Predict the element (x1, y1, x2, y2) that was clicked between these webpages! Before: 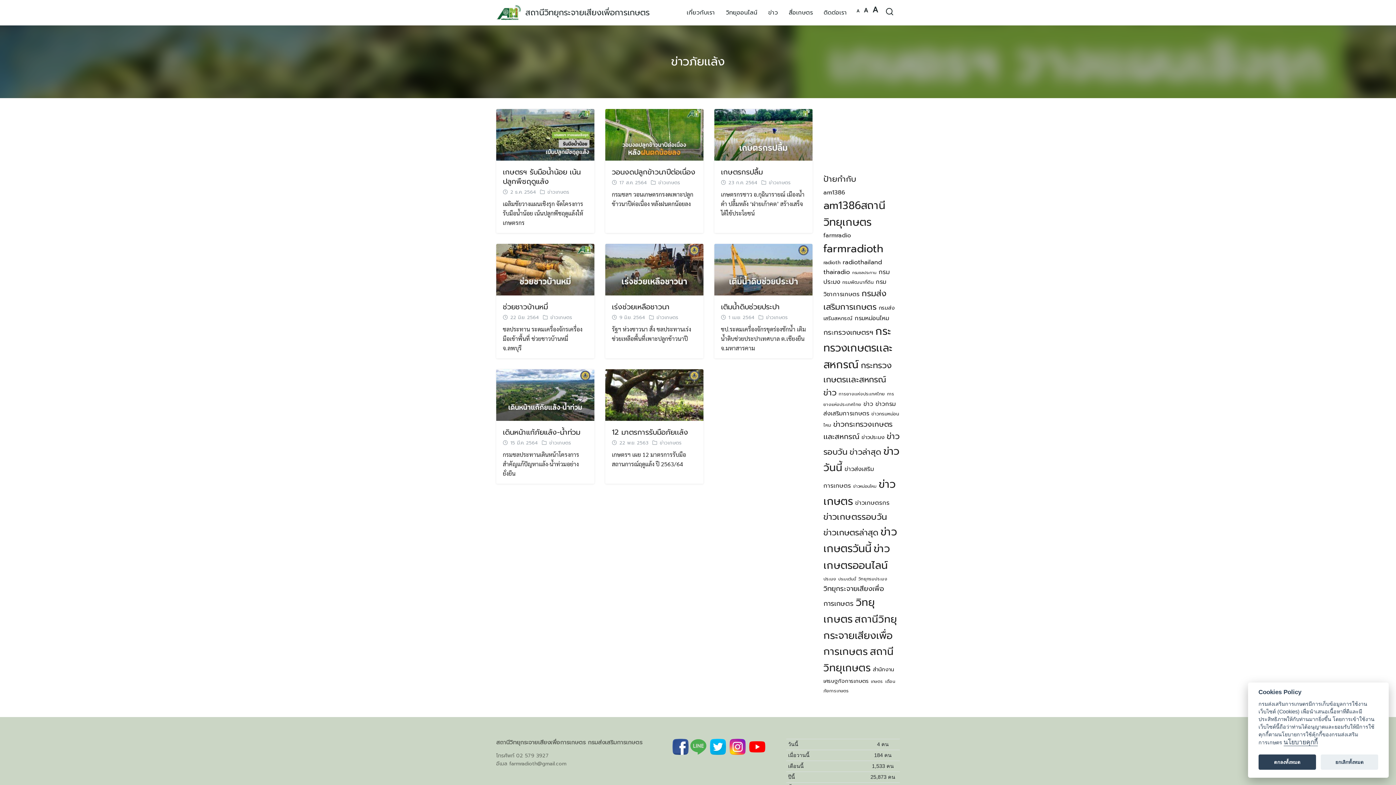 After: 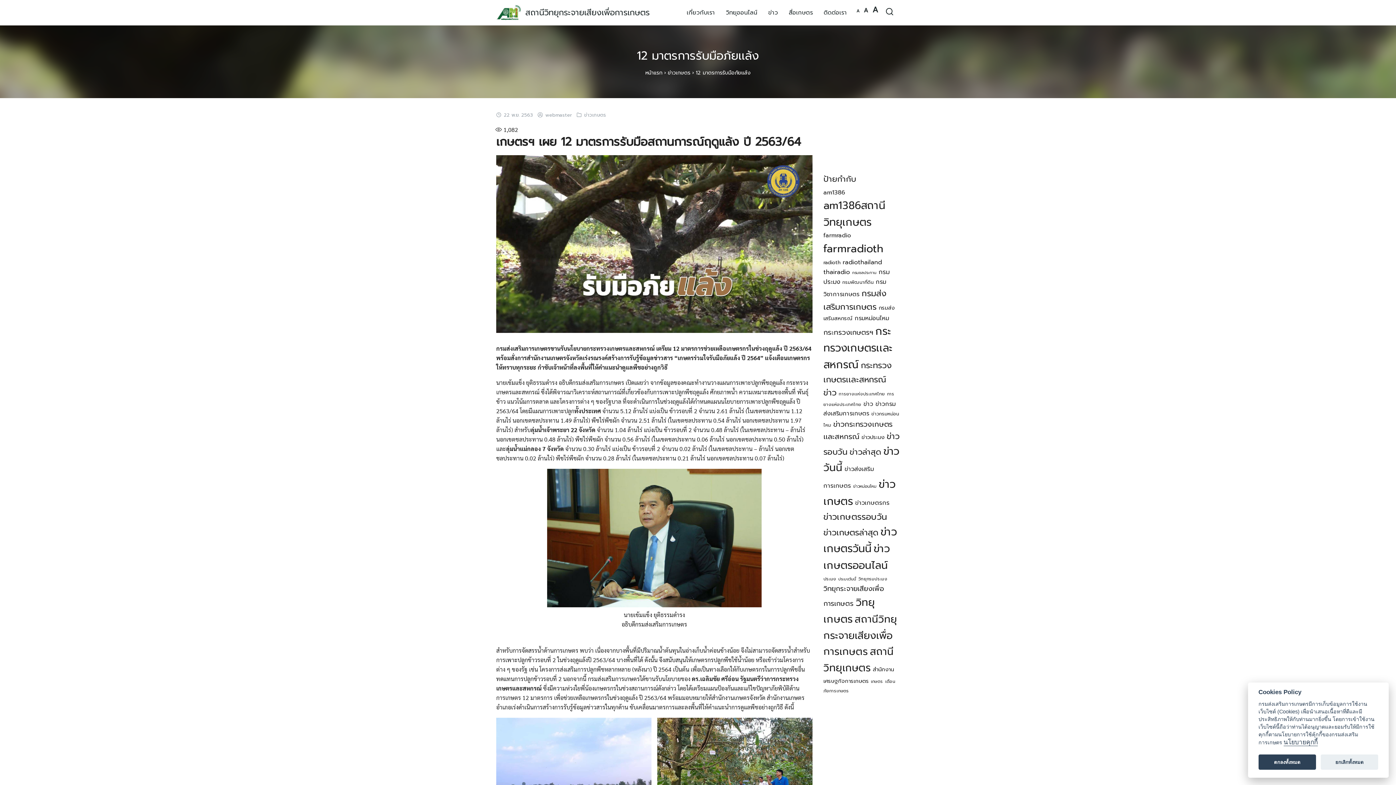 Action: bbox: (619, 439, 648, 446) label: 22 พ.ย. 2563